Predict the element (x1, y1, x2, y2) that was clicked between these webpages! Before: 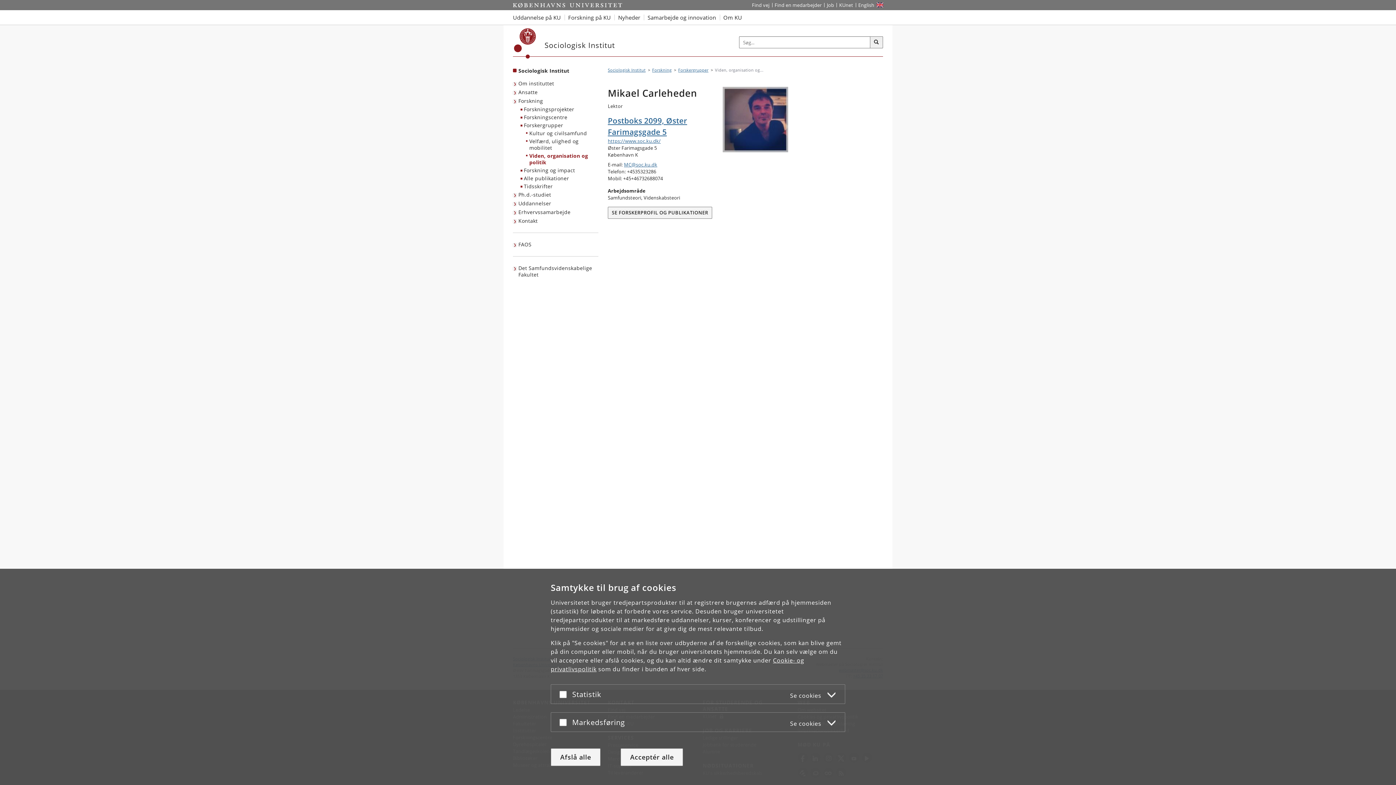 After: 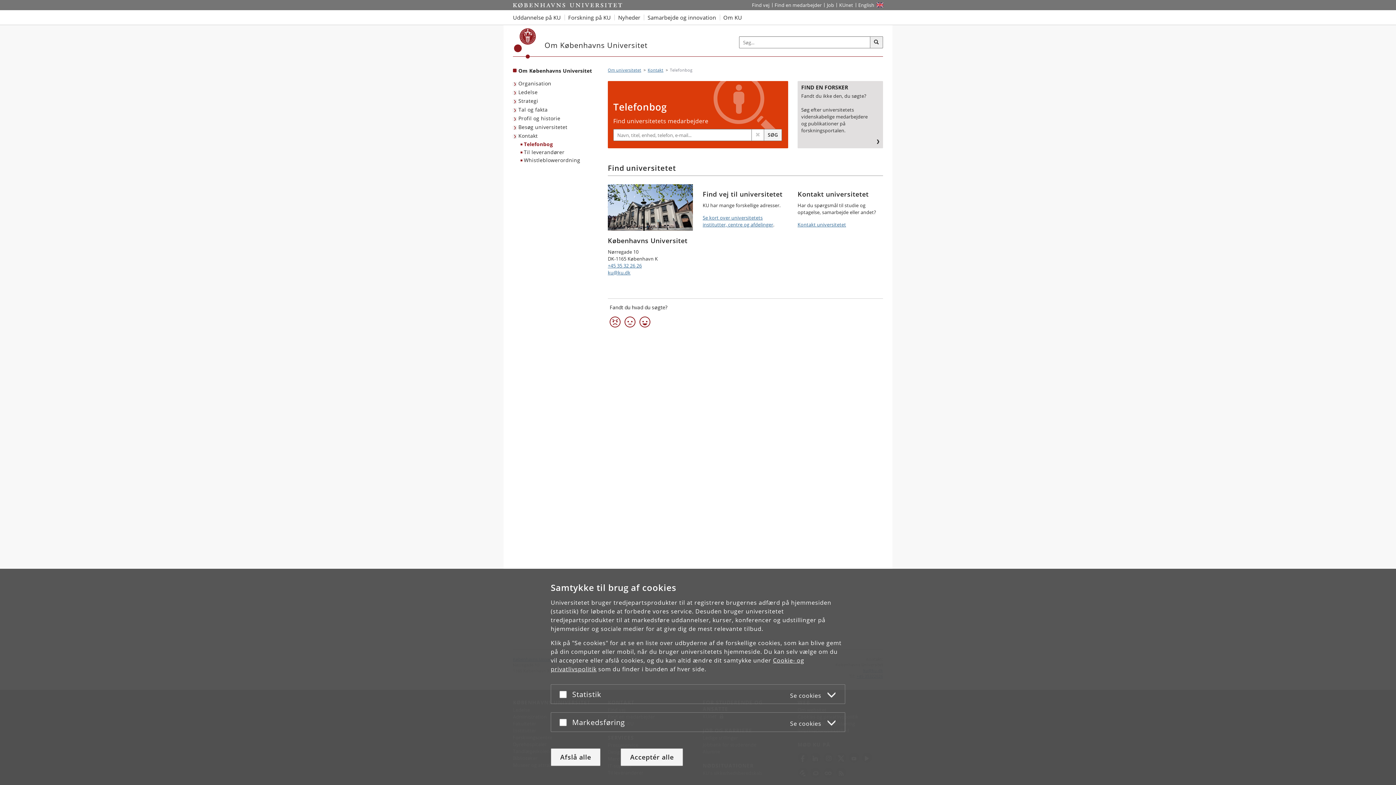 Action: bbox: (772, 0, 824, 10) label: Find en medarbejder på KU